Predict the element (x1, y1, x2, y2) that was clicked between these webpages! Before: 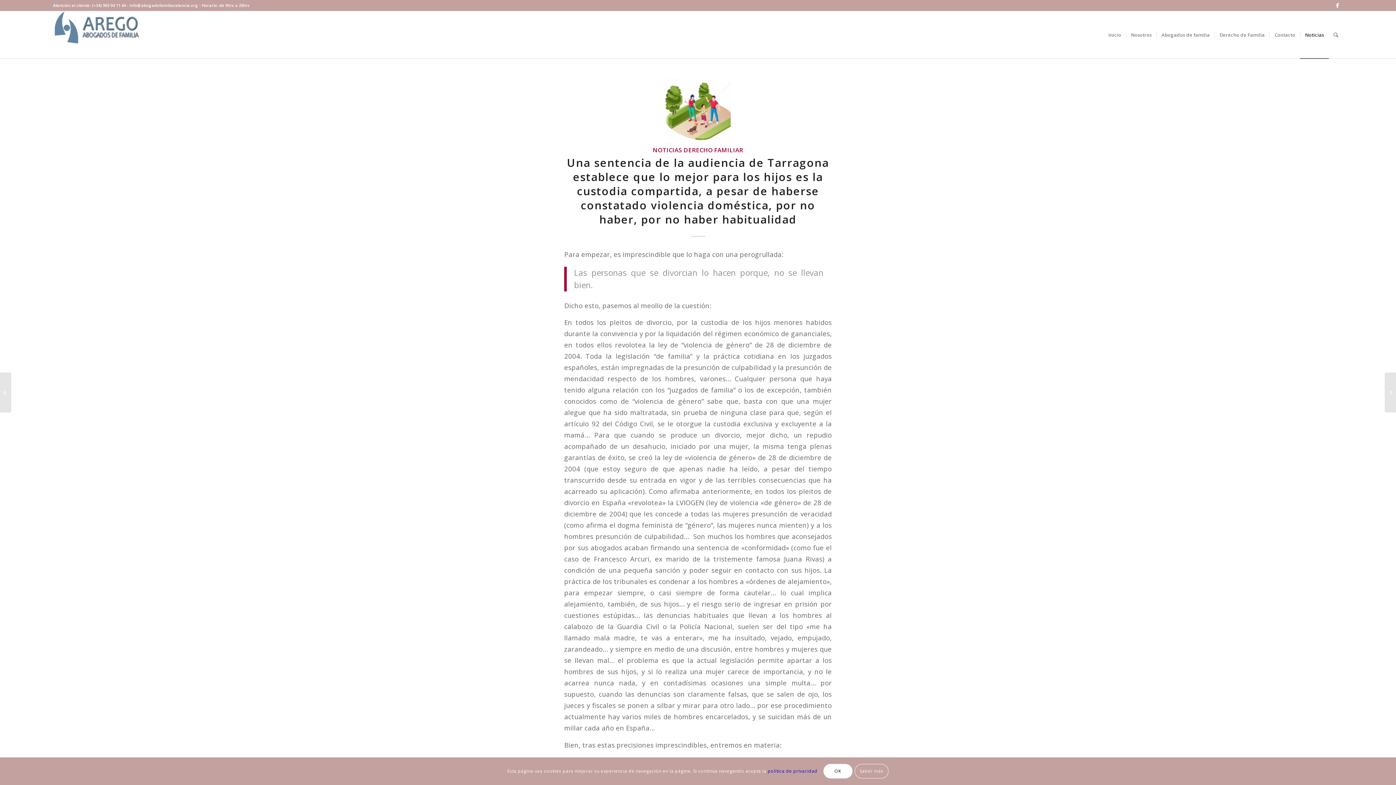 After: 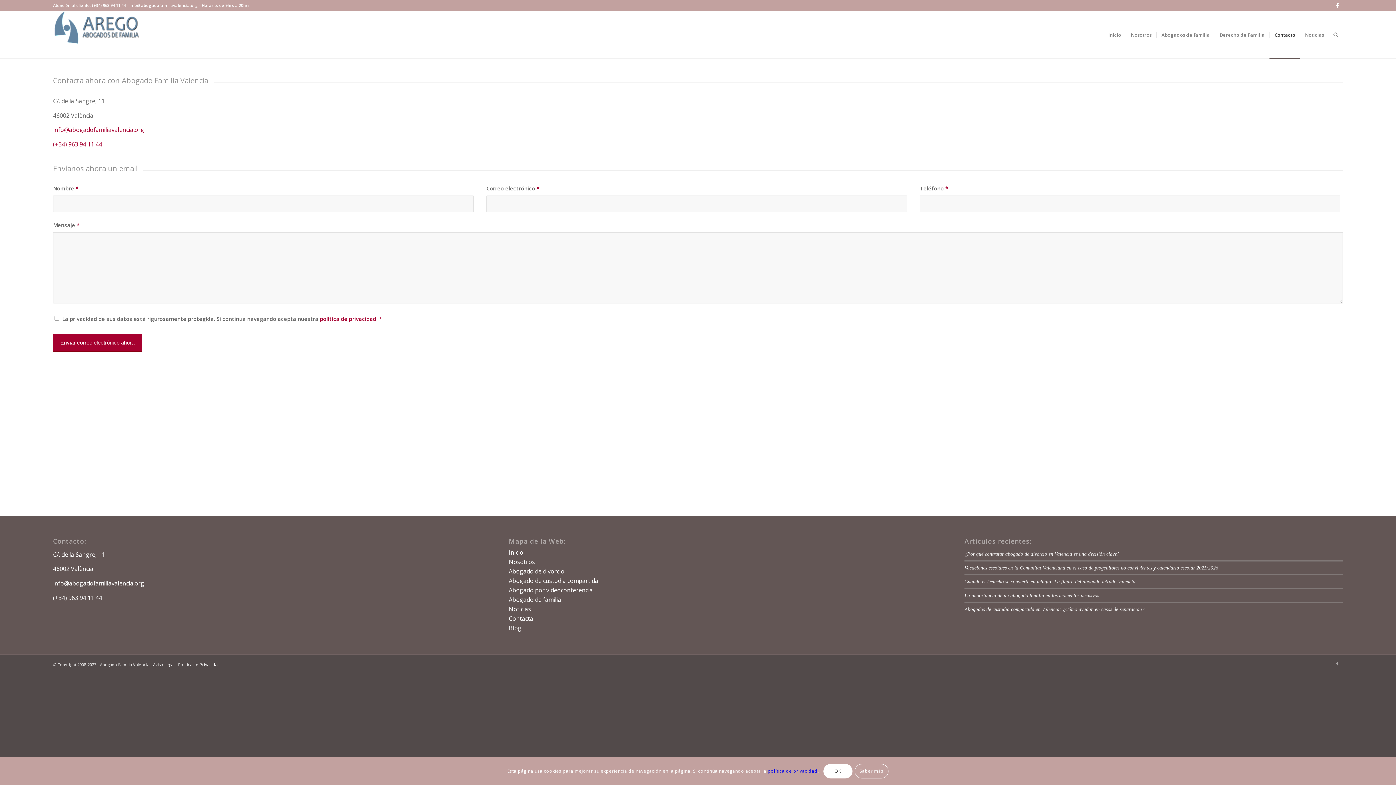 Action: bbox: (1269, 11, 1300, 58) label: Contacto